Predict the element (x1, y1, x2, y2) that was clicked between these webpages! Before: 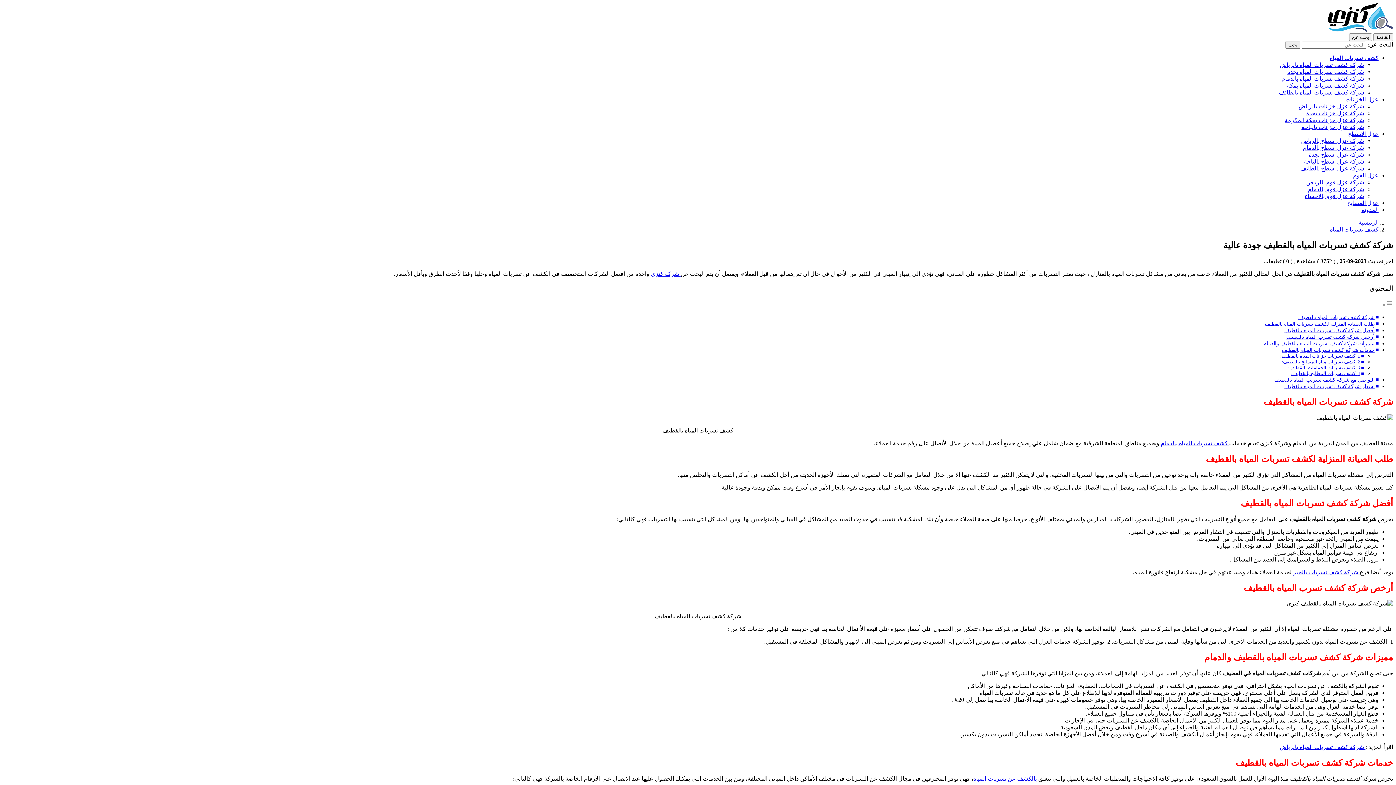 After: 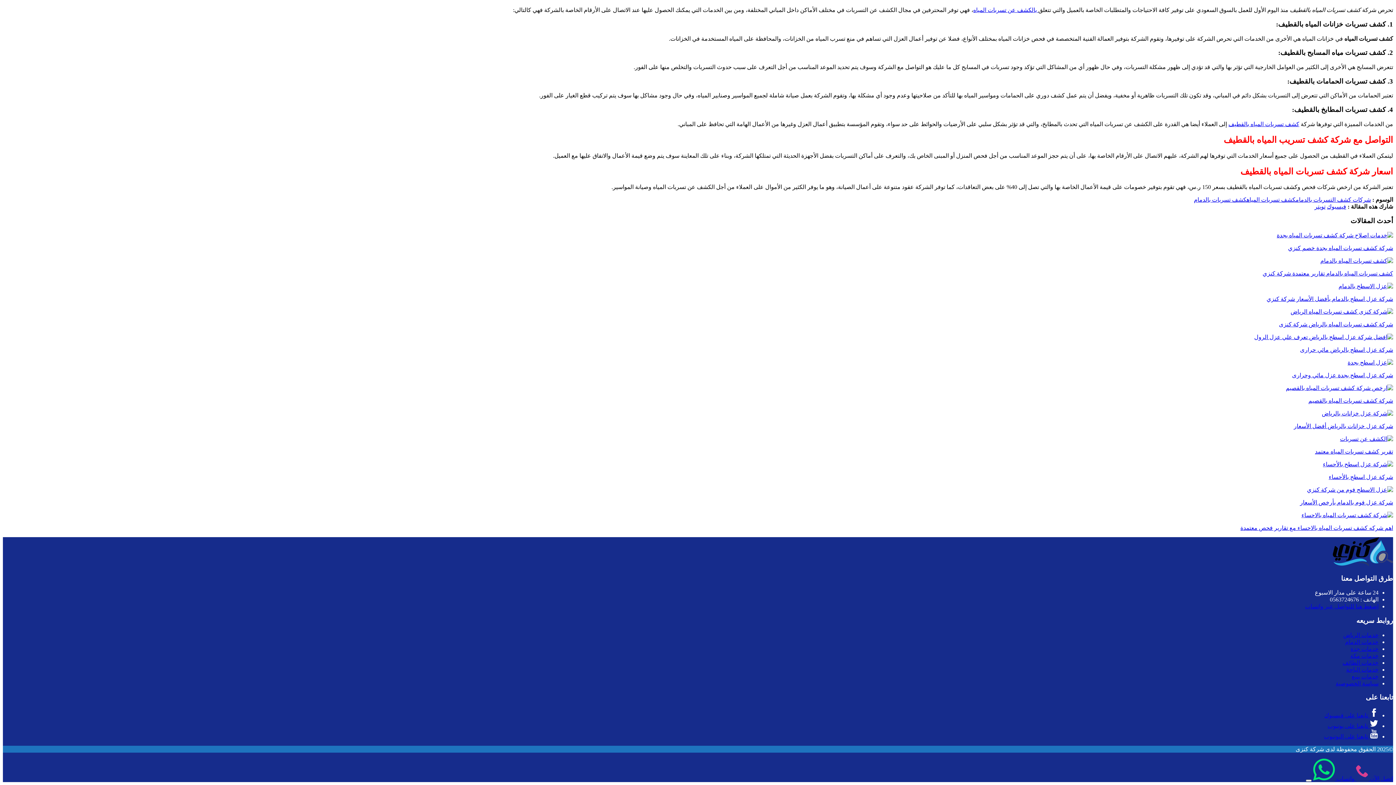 Action: bbox: (1291, 370, 1360, 376) label: 4. كشف تسربات المطابخ بالقطيف: